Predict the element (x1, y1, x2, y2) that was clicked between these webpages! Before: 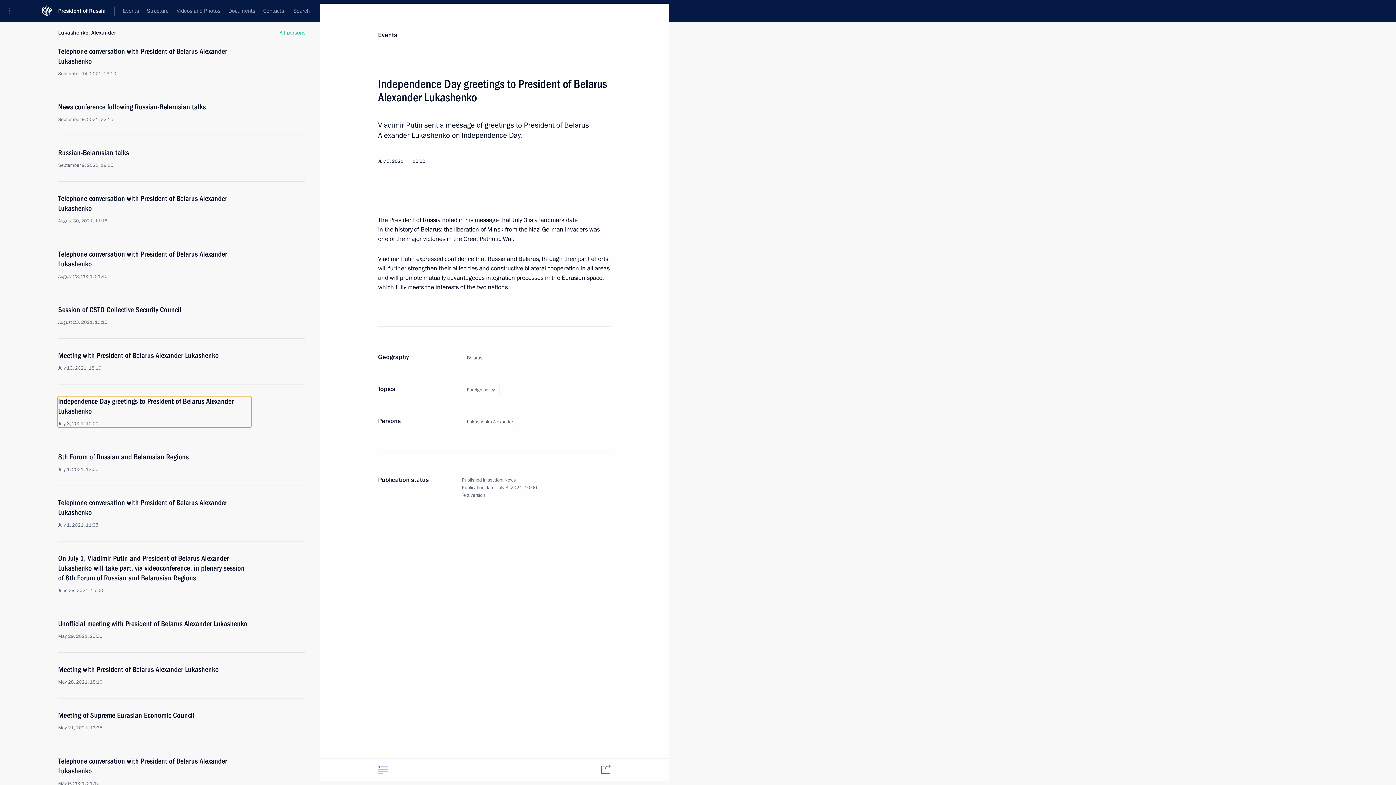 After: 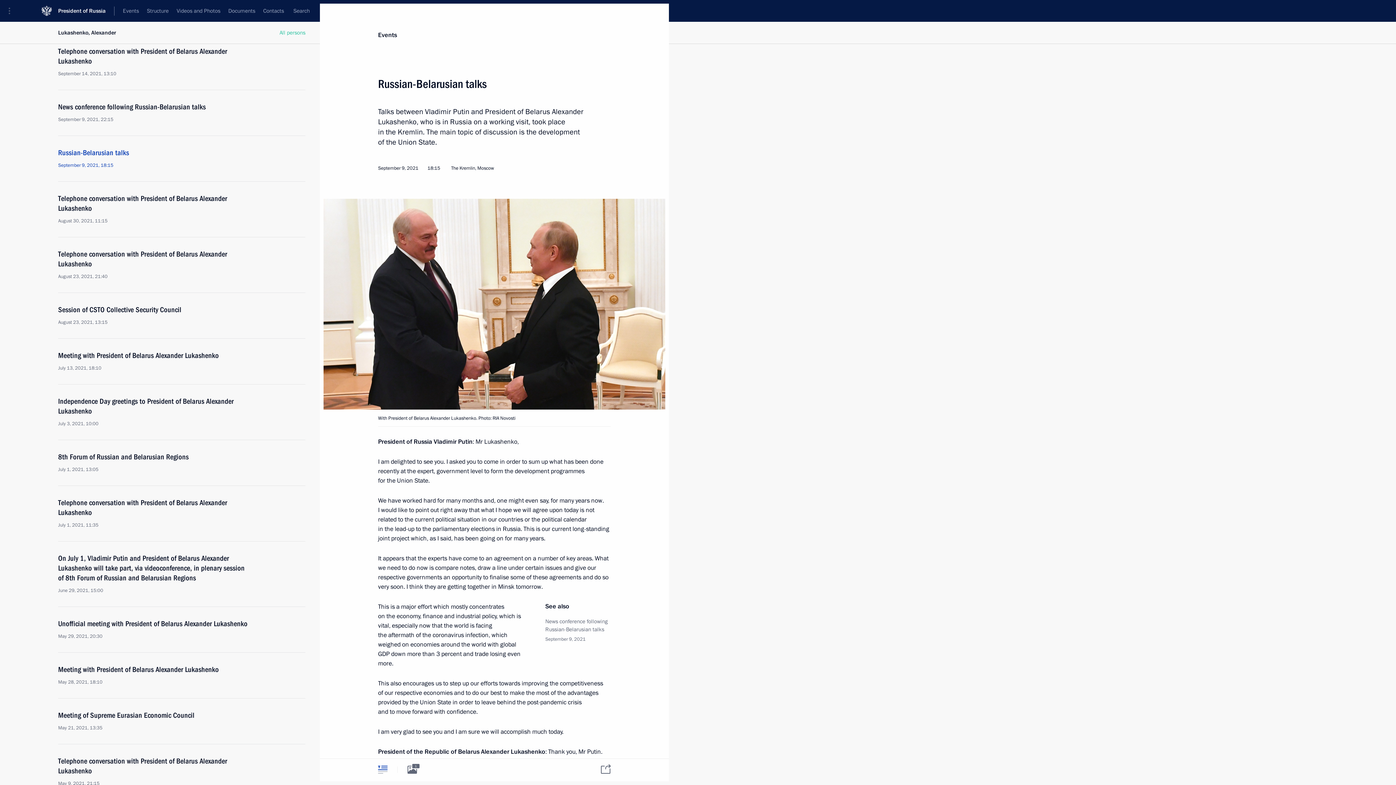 Action: bbox: (58, 148, 250, 168) label: Russian-Belarusian talks
September 9, 2021, 18:15